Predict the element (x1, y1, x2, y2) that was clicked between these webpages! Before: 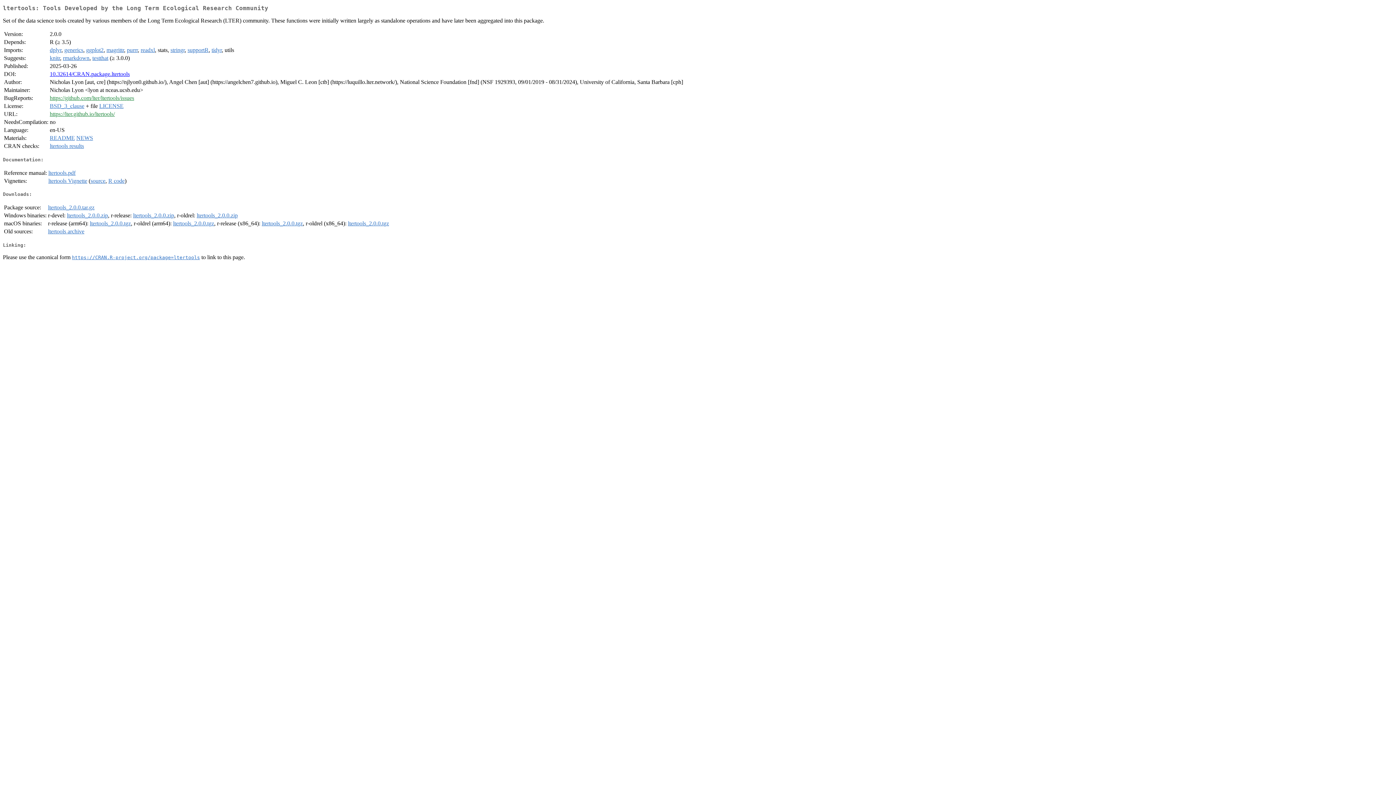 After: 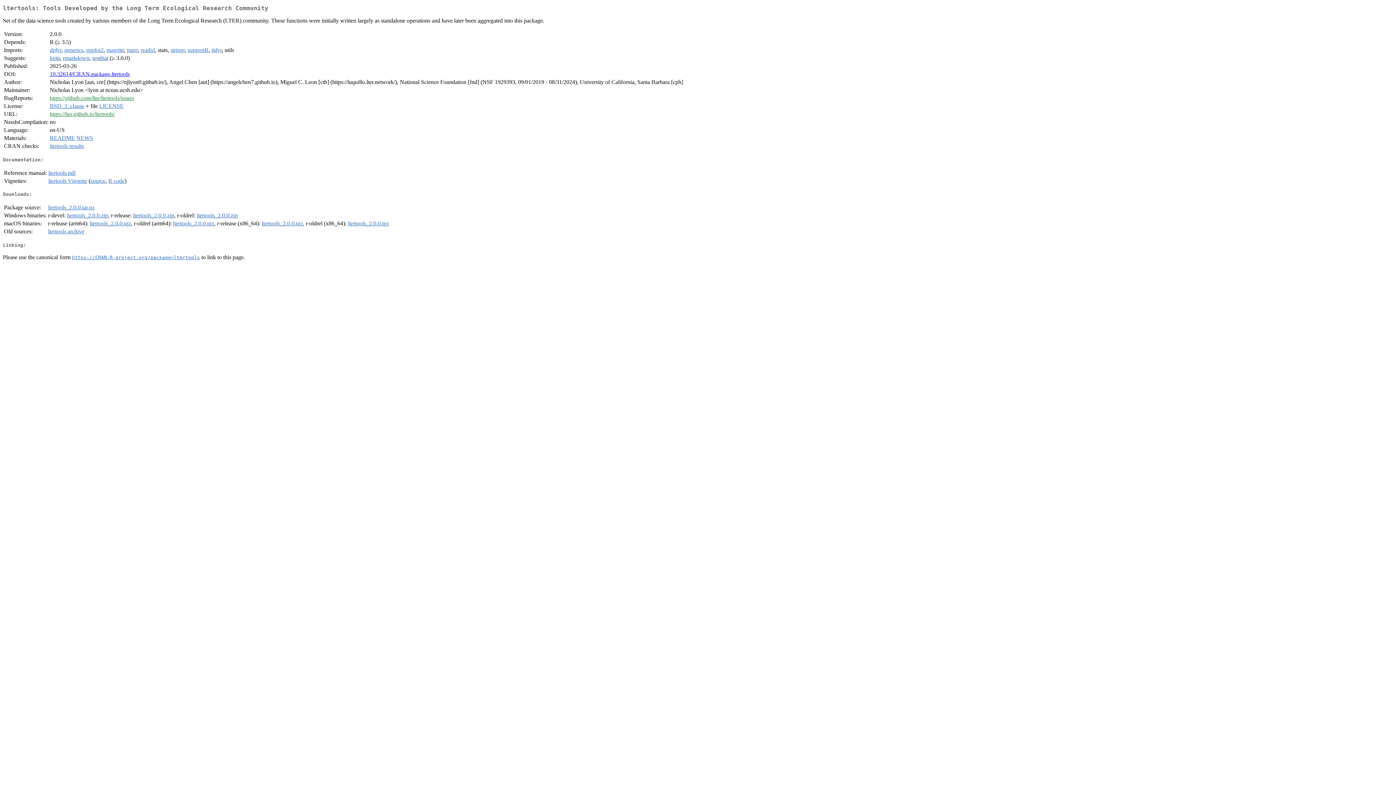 Action: bbox: (72, 254, 200, 260) label: https://CRAN.R-project.org/package=ltertools